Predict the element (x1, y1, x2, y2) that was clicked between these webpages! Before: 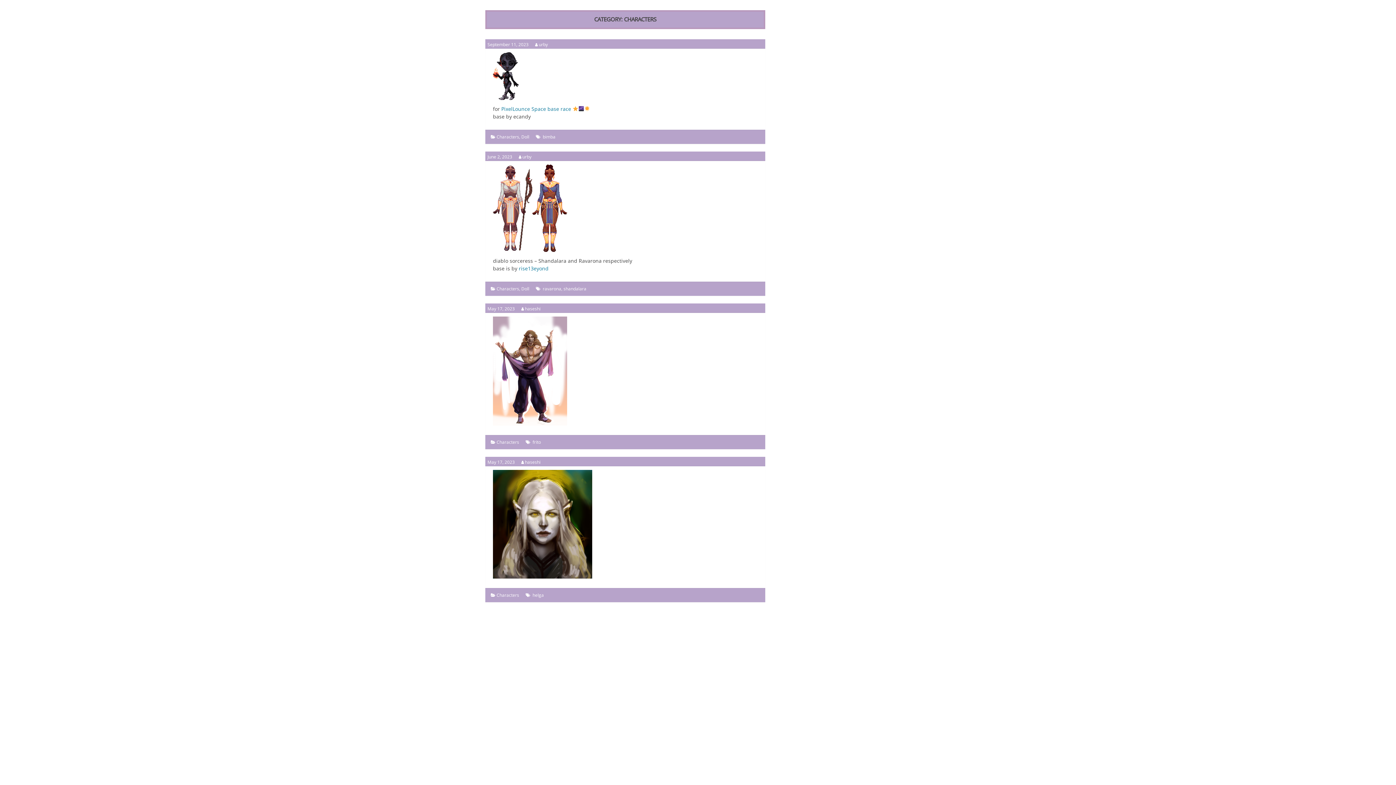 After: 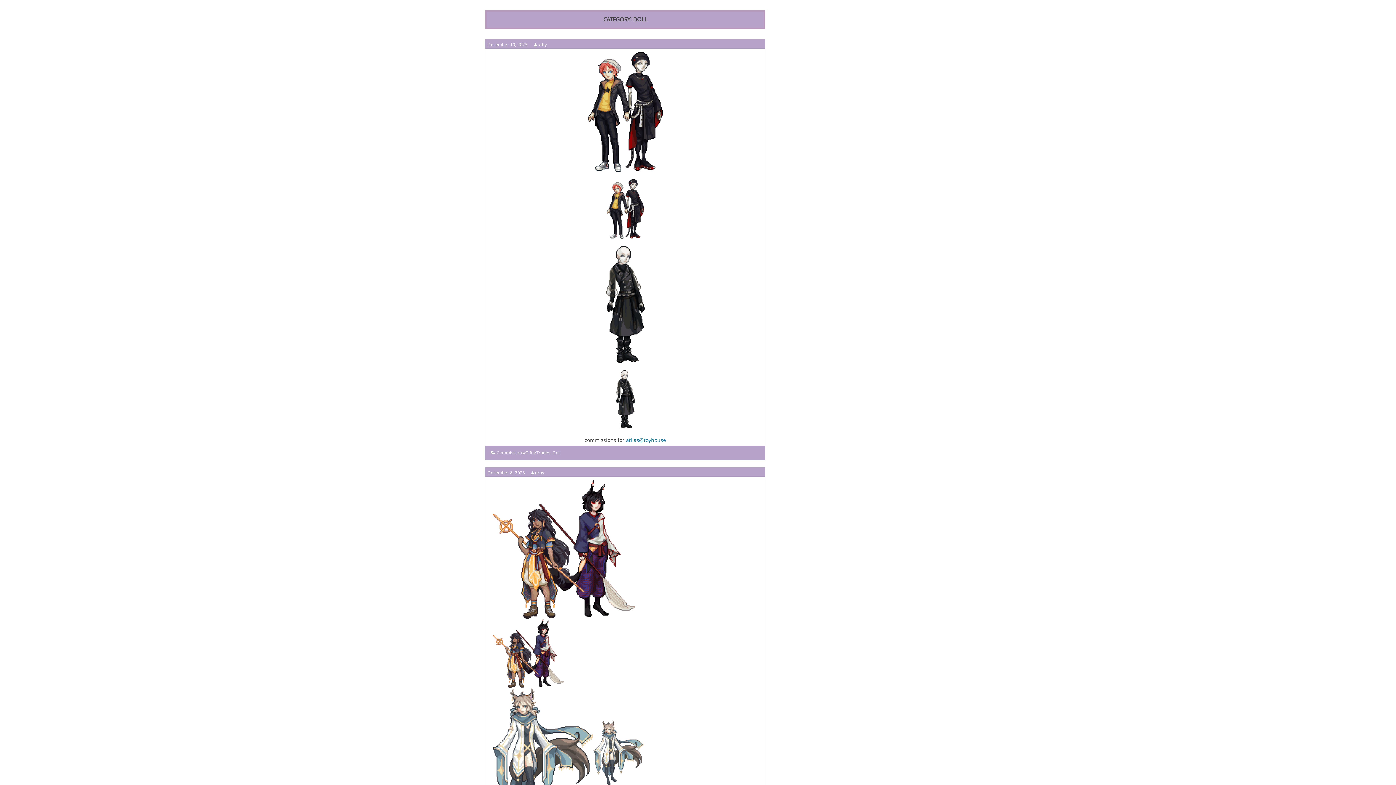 Action: bbox: (521, 285, 529, 292) label: Doll